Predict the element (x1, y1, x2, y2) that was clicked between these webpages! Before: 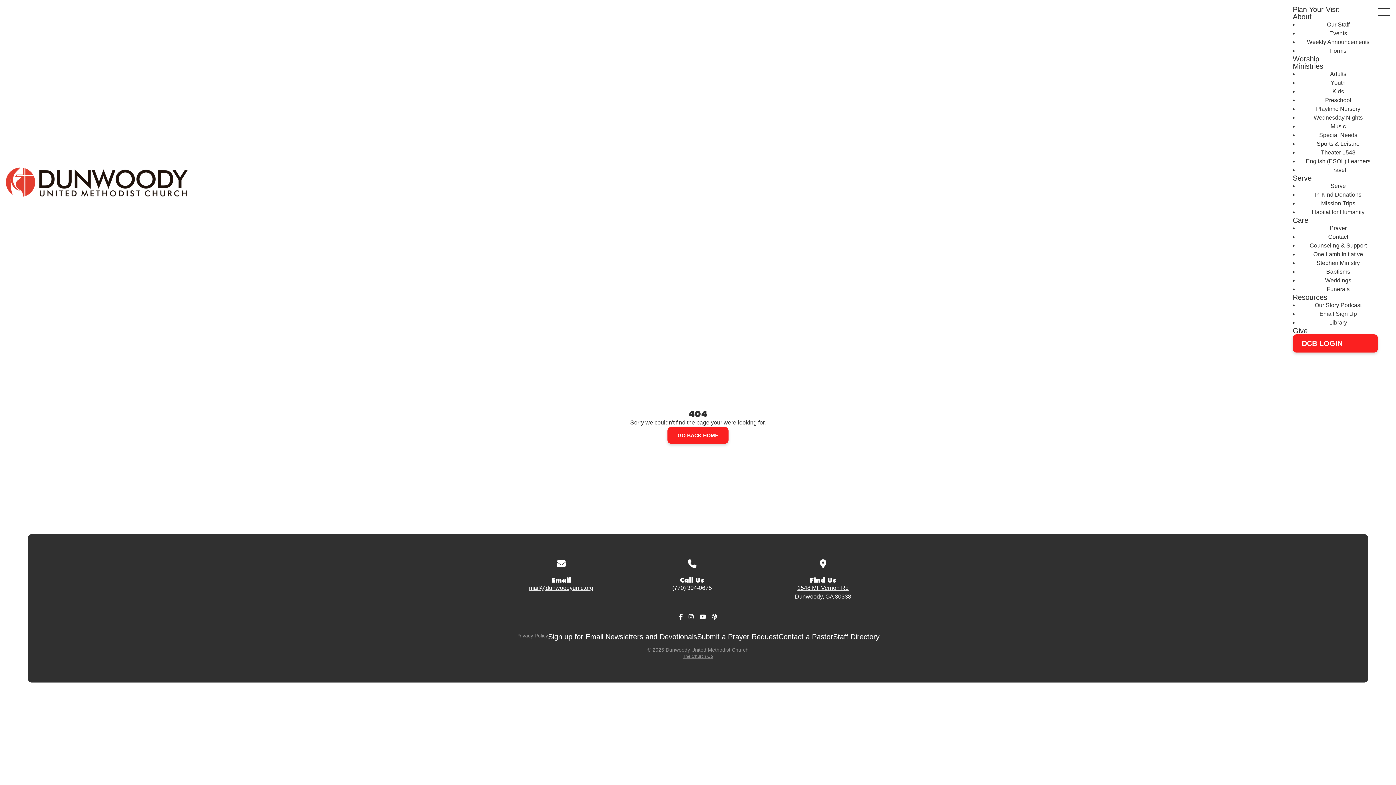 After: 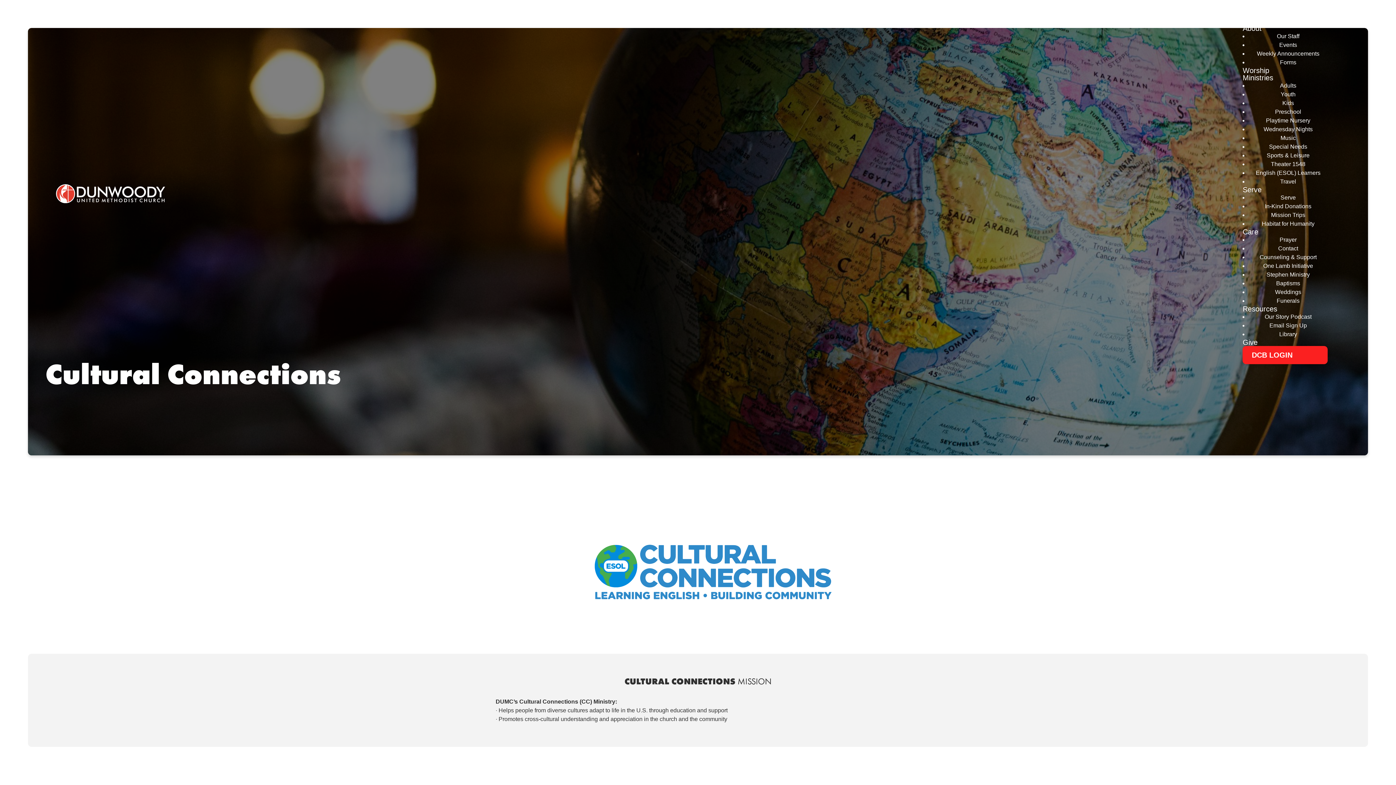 Action: label: English (ESOL) Learners bbox: (1298, 153, 1378, 168)